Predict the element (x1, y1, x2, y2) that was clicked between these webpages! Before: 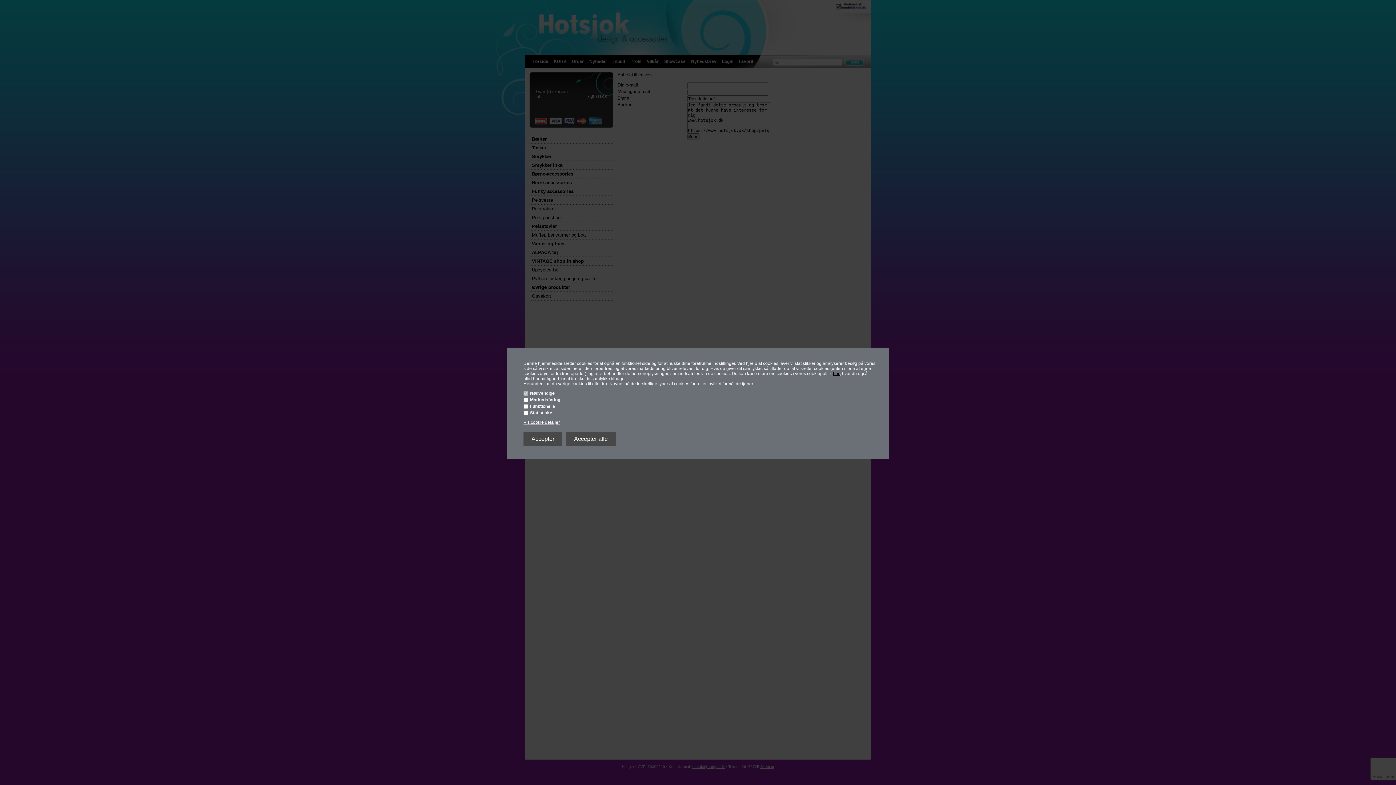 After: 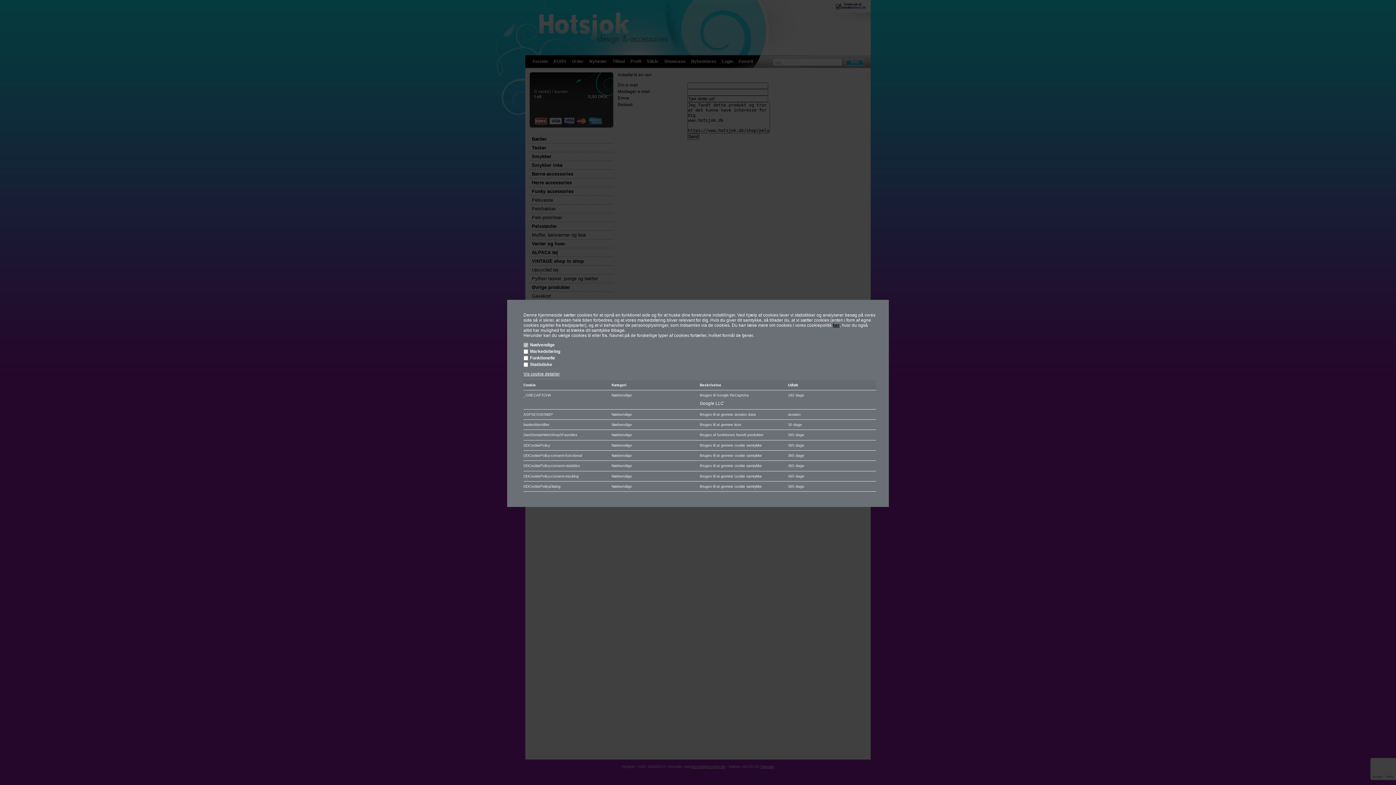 Action: bbox: (523, 420, 560, 425) label: Vis cookie detaljer